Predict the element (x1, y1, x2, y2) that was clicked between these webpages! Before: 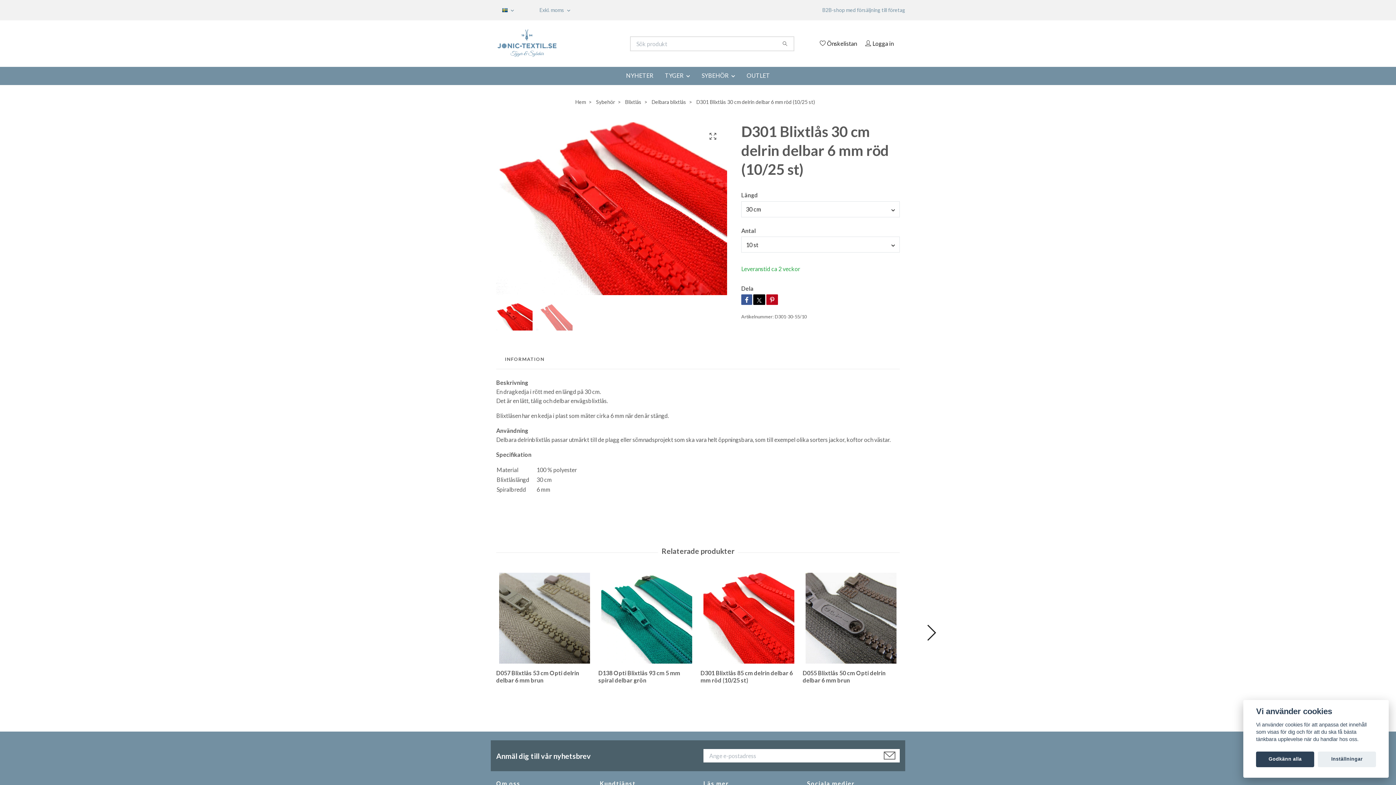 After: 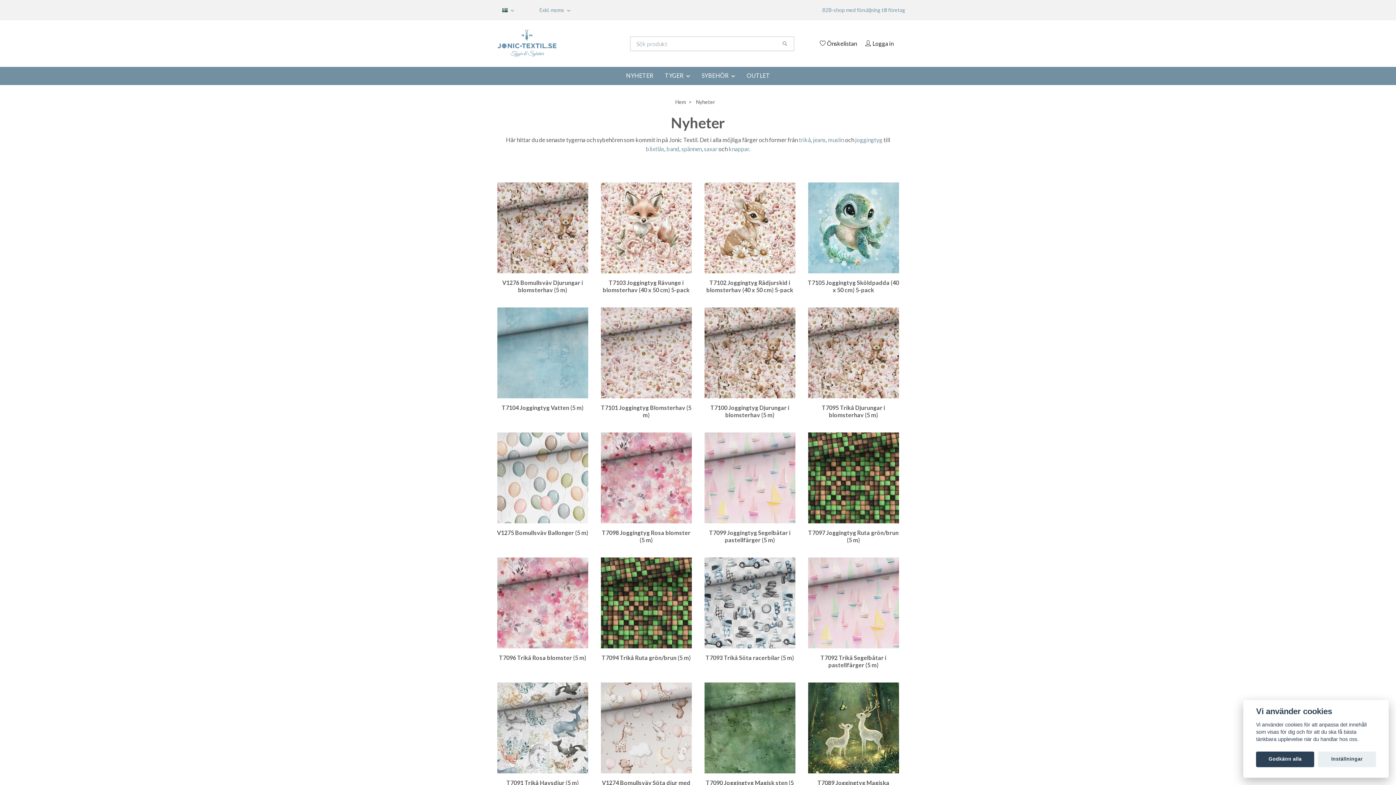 Action: bbox: (620, 69, 659, 81) label: NYHETER